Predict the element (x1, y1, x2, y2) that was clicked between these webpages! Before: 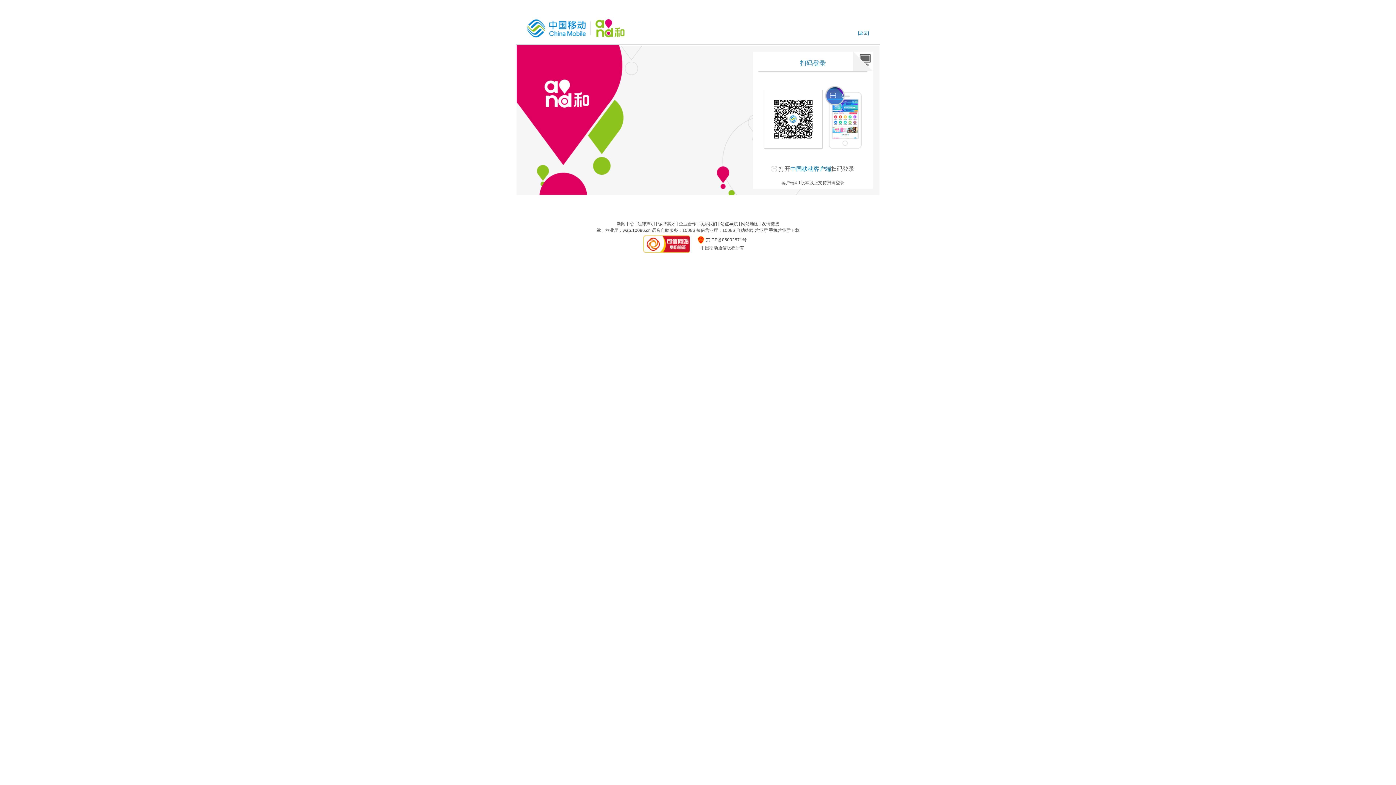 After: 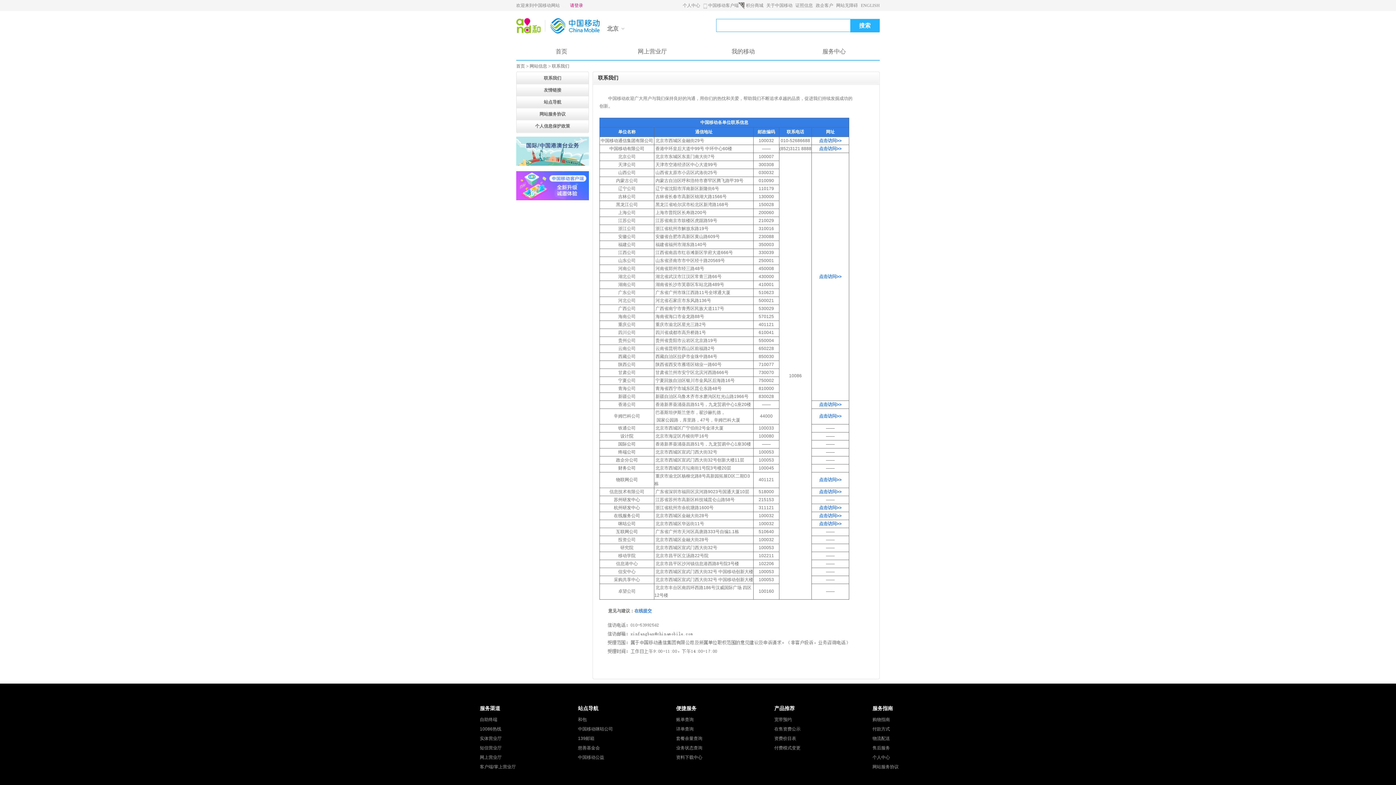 Action: label: 联系我们 bbox: (699, 221, 717, 226)